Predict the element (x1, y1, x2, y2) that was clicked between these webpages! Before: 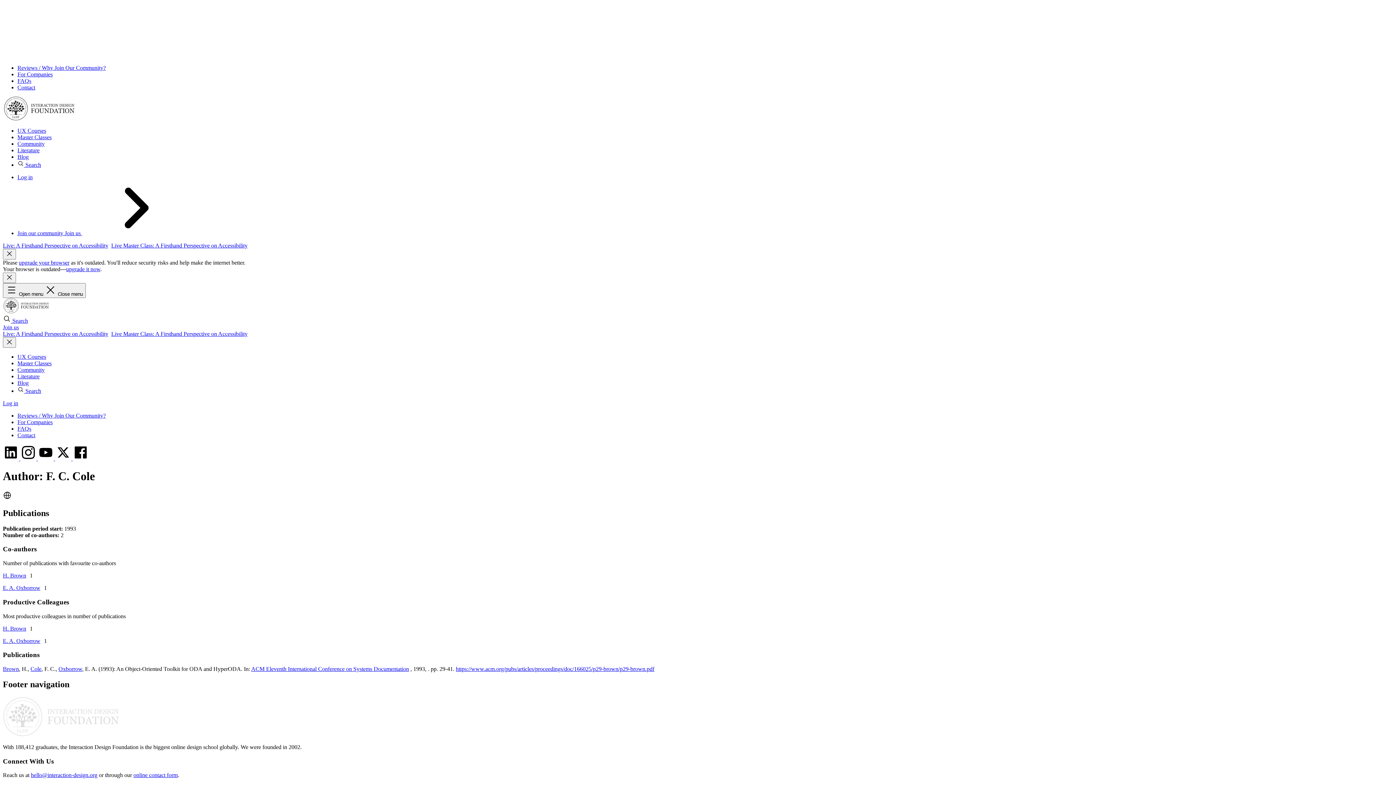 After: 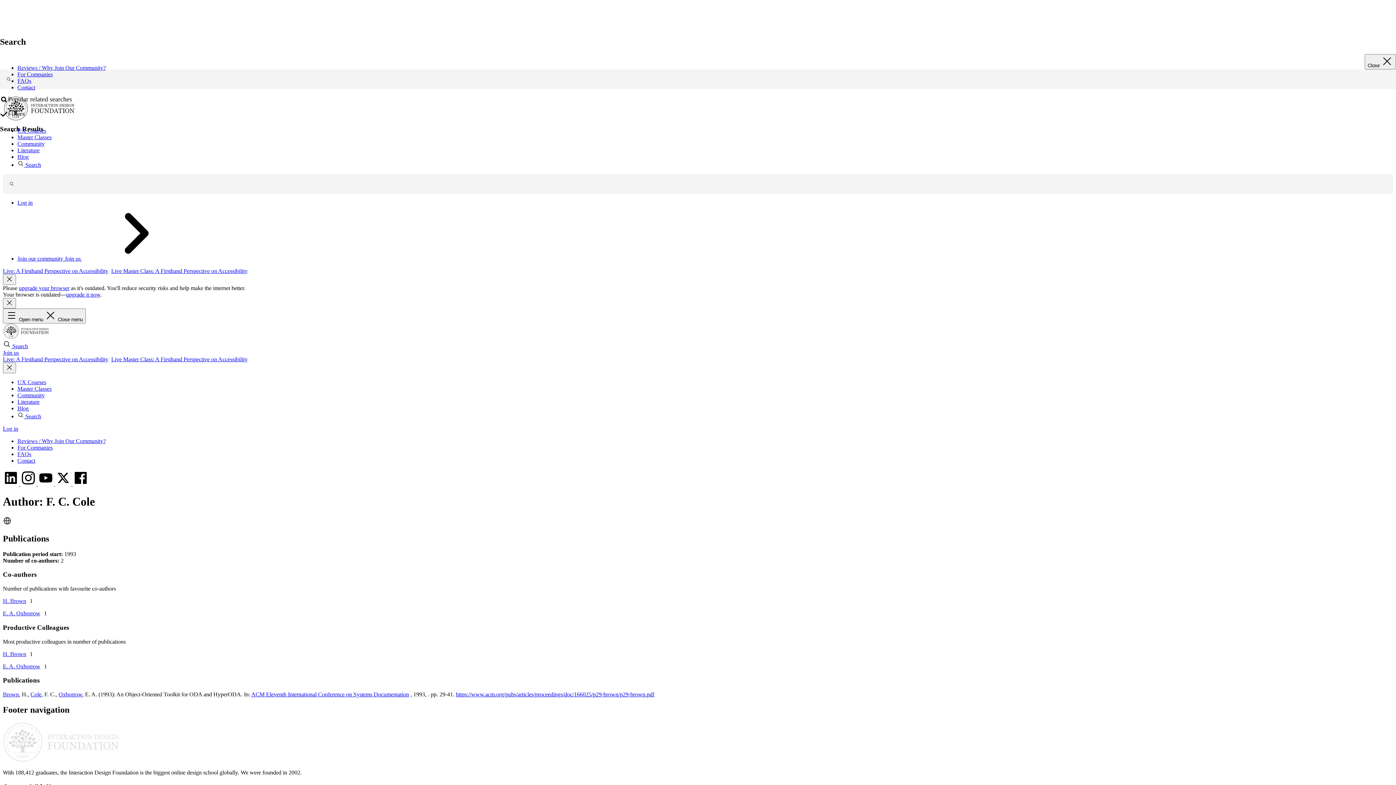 Action: label:  Search bbox: (17, 388, 41, 394)